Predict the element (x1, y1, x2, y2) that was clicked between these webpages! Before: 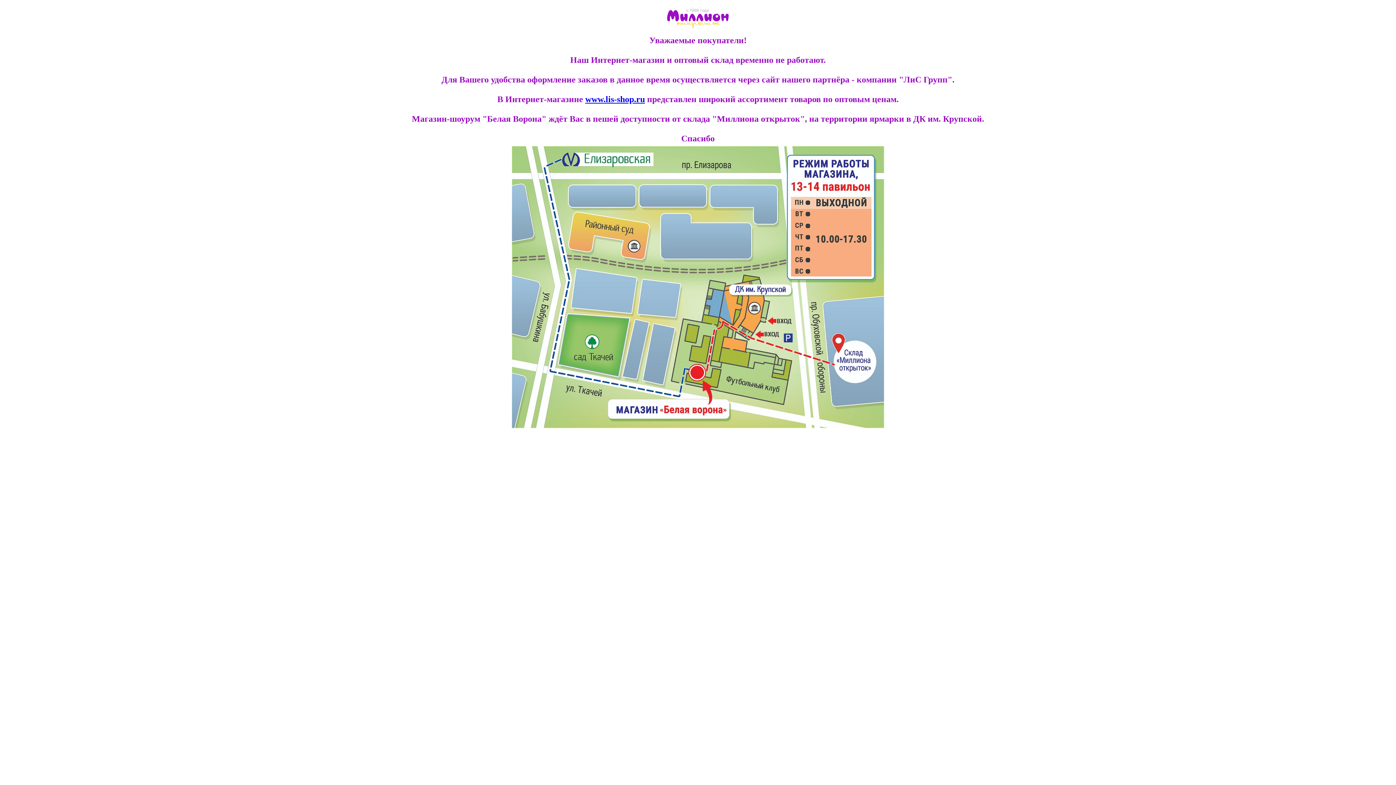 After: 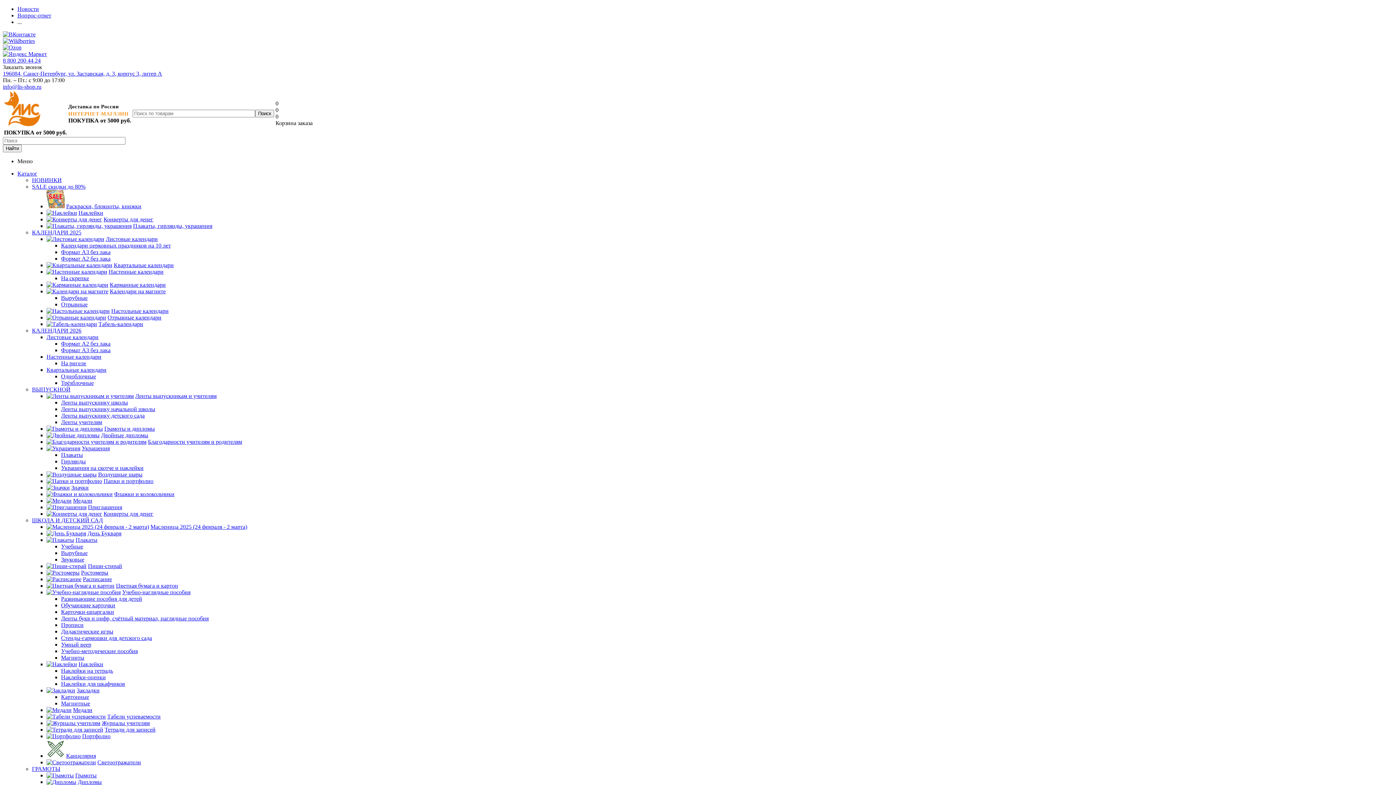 Action: label: www.lis-shop.ru bbox: (585, 94, 645, 103)